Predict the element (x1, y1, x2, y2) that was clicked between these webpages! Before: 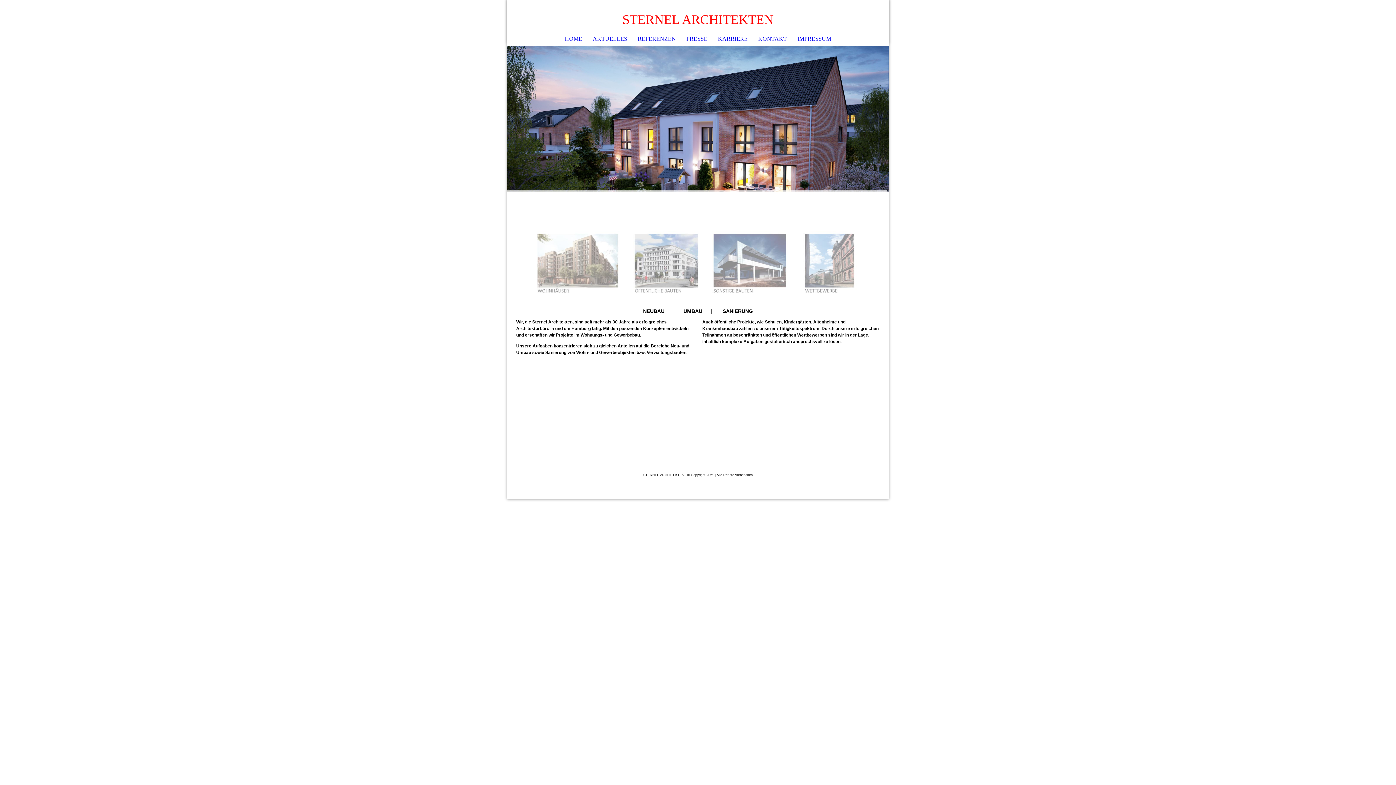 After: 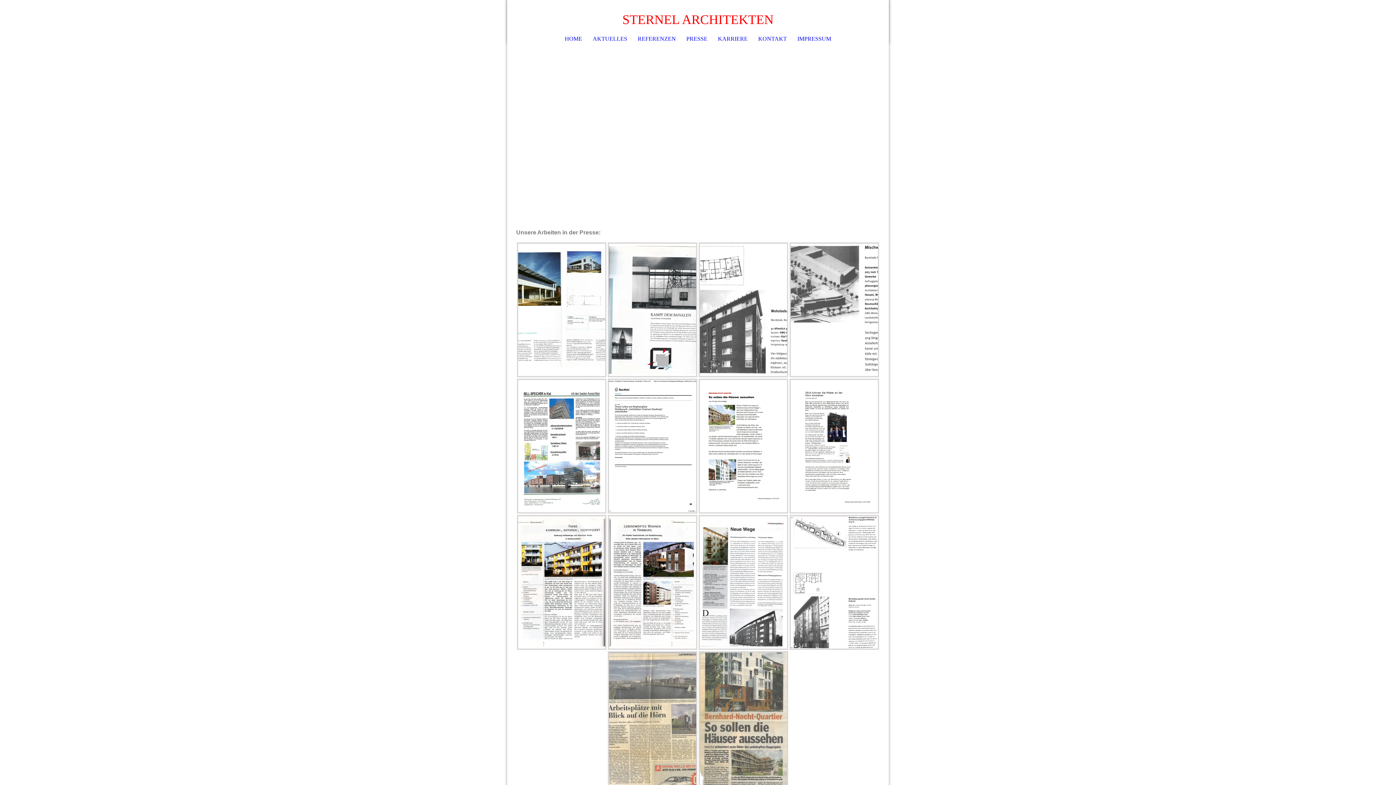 Action: label: PRESSE bbox: (681, 32, 712, 45)